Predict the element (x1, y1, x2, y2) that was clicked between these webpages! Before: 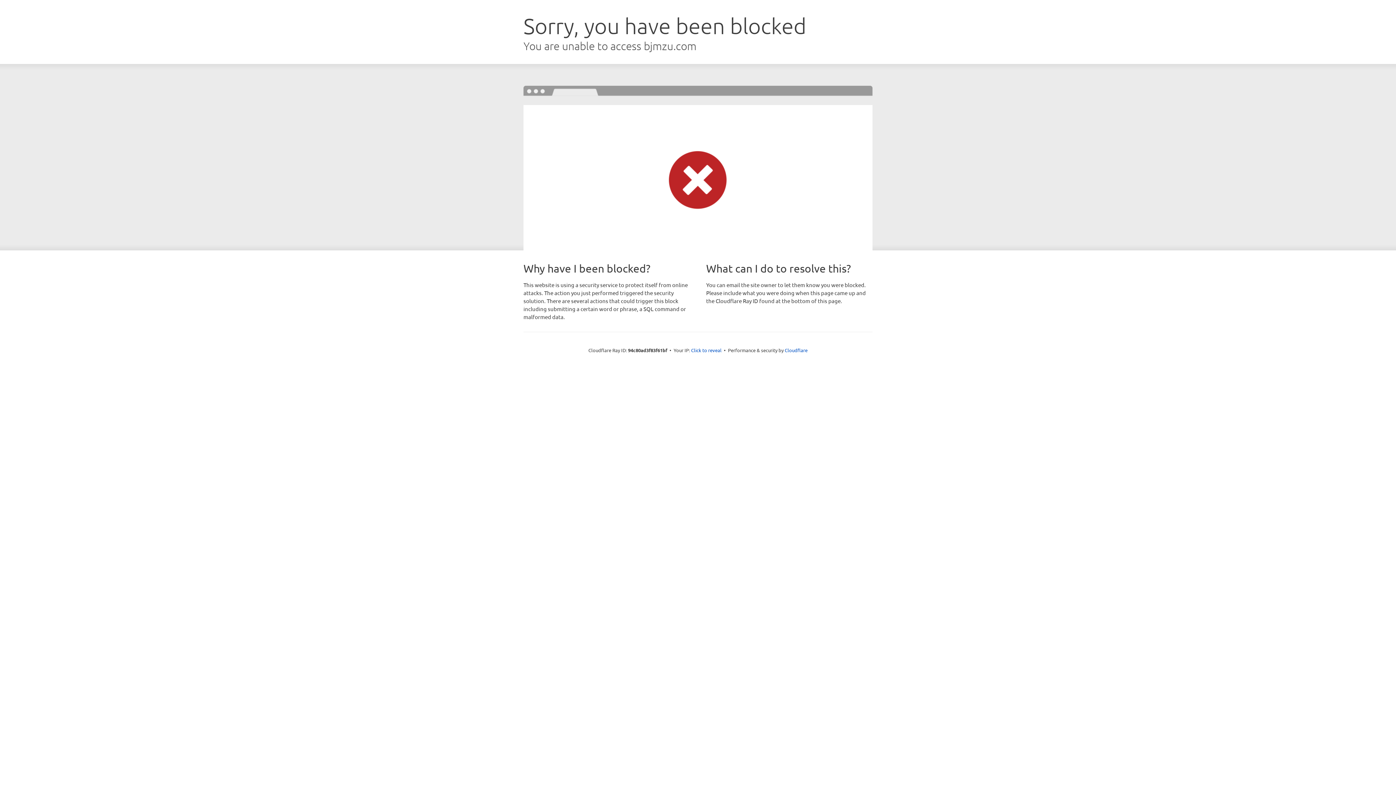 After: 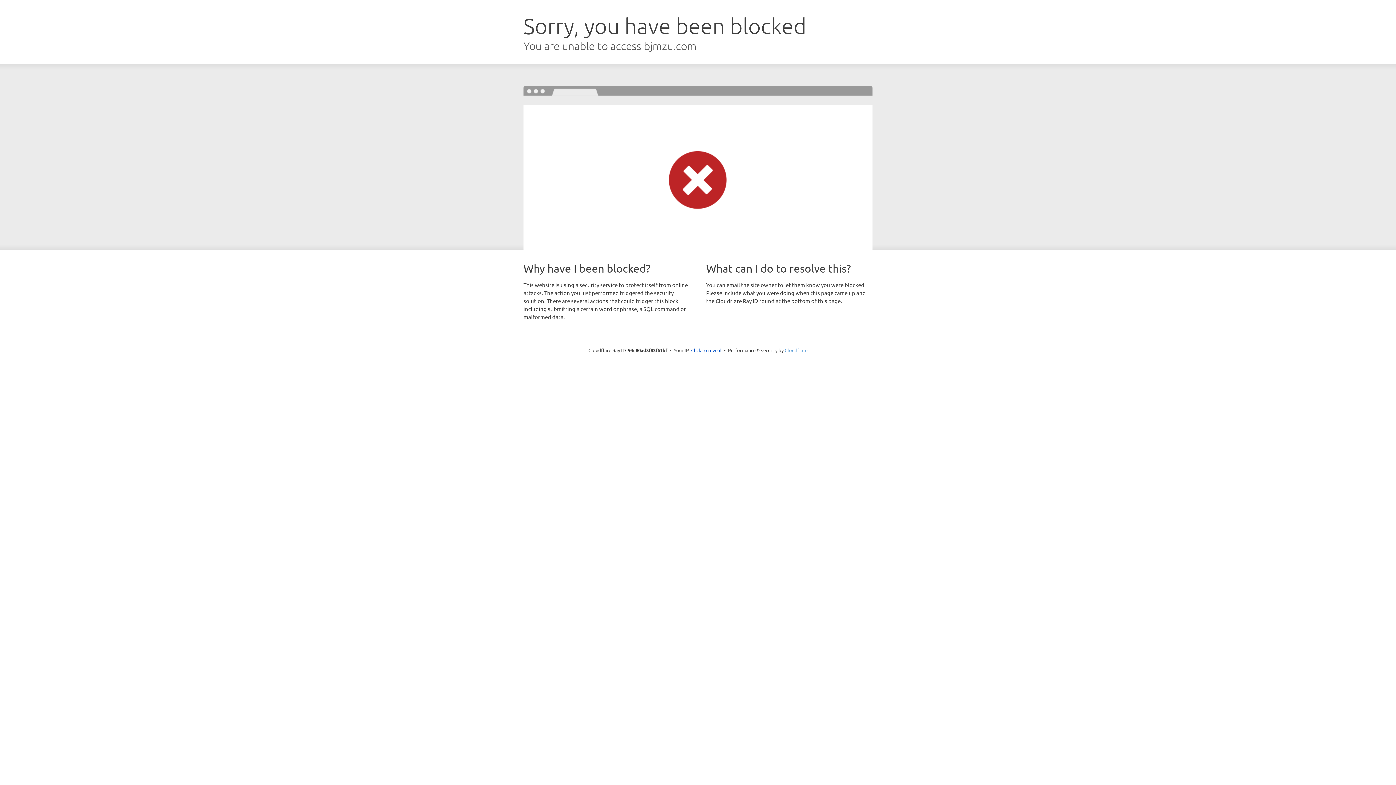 Action: bbox: (784, 347, 807, 353) label: Cloudflare